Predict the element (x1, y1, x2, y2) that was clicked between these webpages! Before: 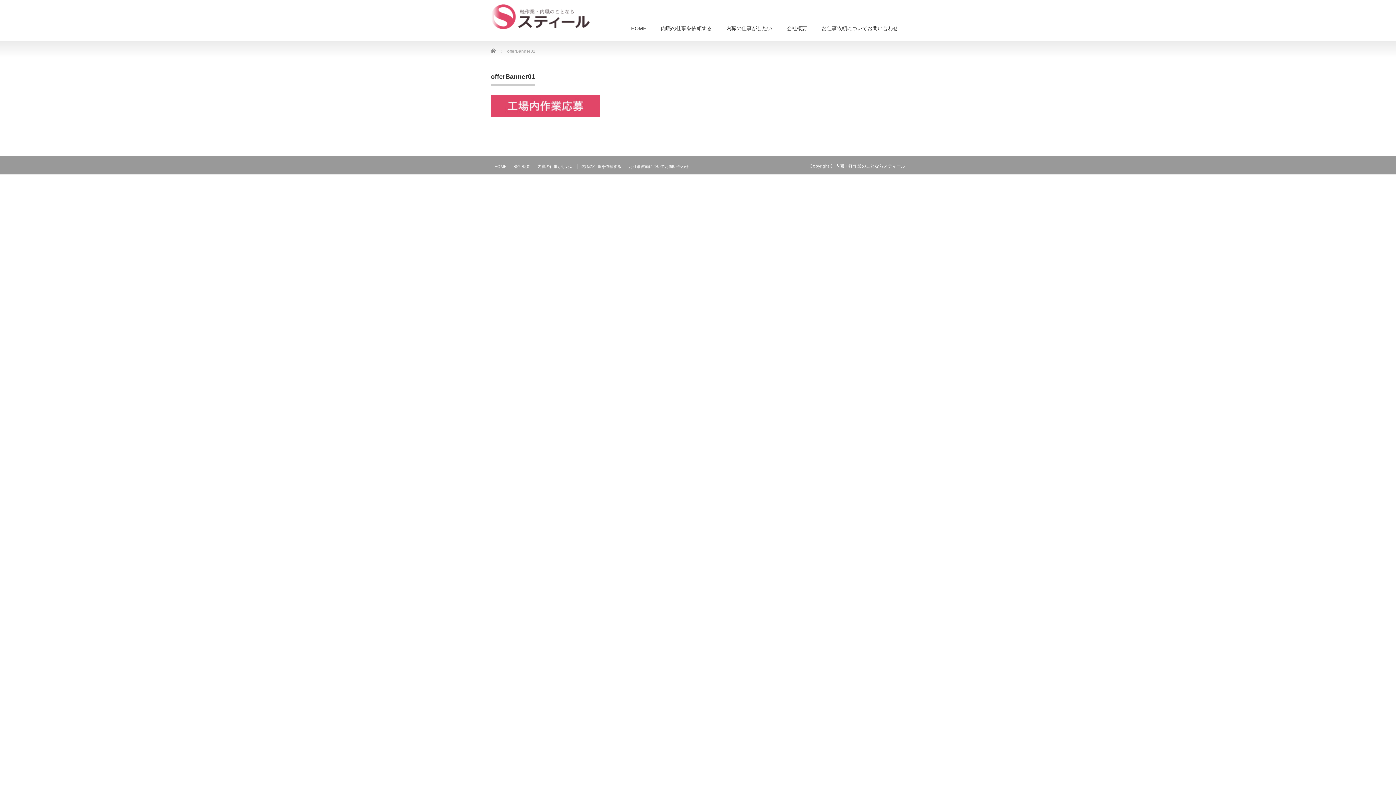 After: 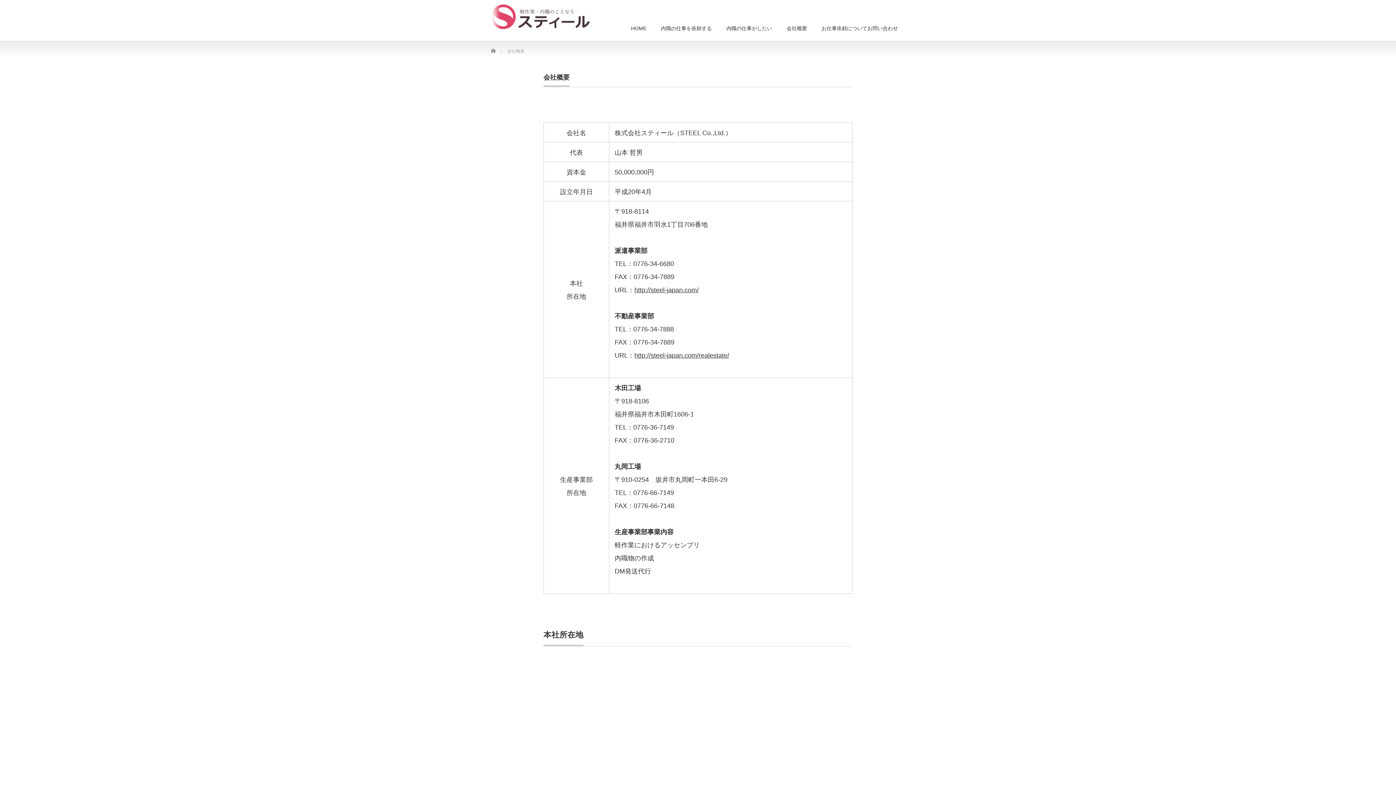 Action: bbox: (779, 17, 814, 40) label: 会社概要